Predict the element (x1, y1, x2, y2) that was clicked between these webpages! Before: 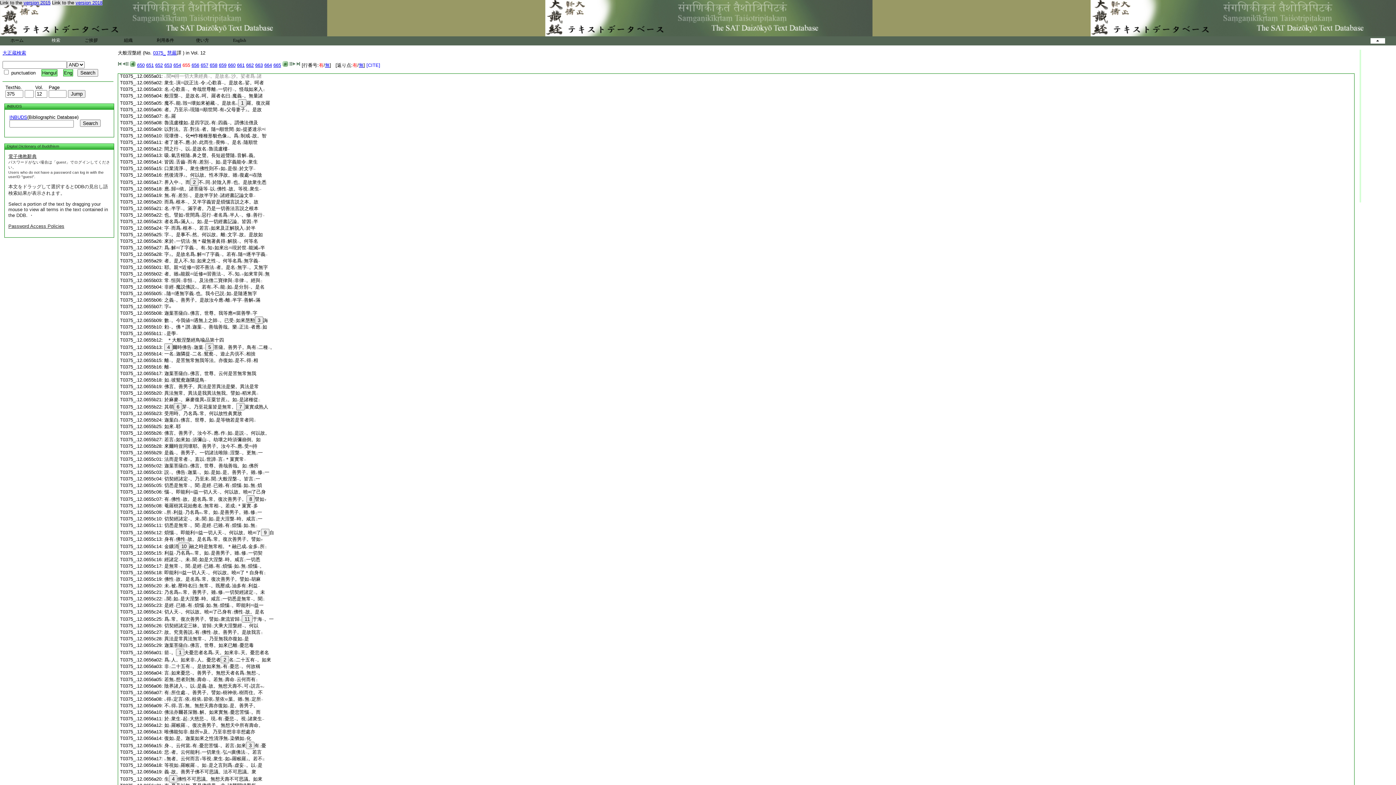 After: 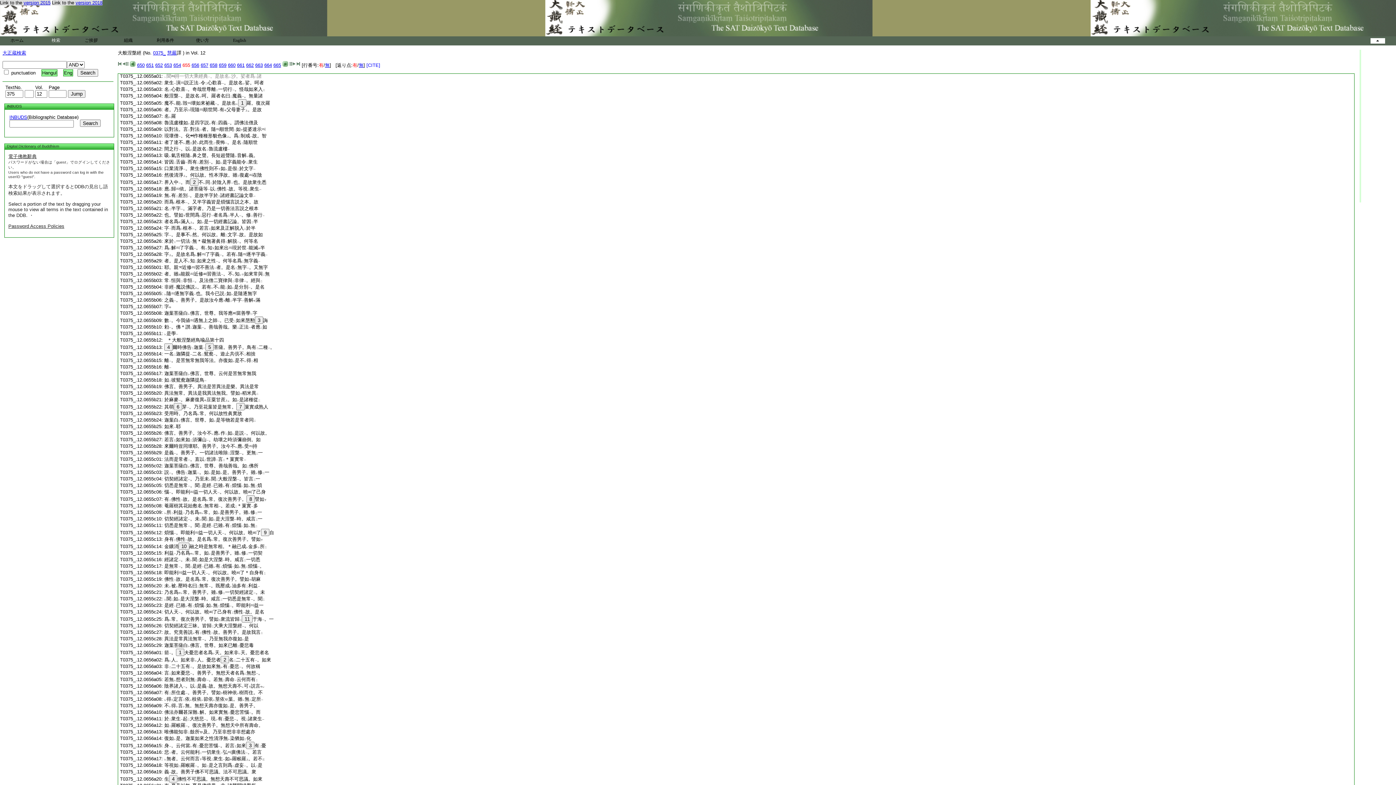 Action: bbox: (164, 245, 265, 250) label: 爲レ解了字義一。有レ知下如來出現於世一能滅中半